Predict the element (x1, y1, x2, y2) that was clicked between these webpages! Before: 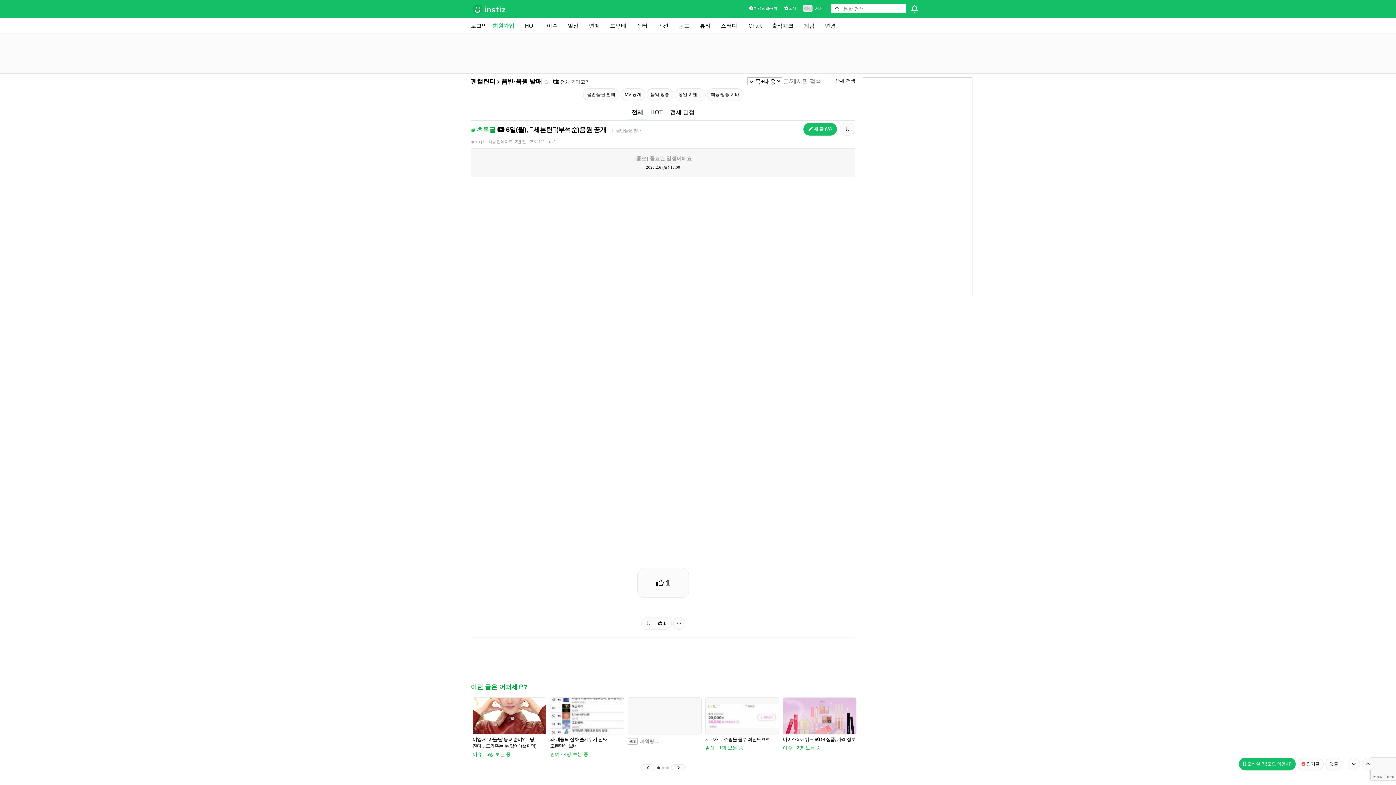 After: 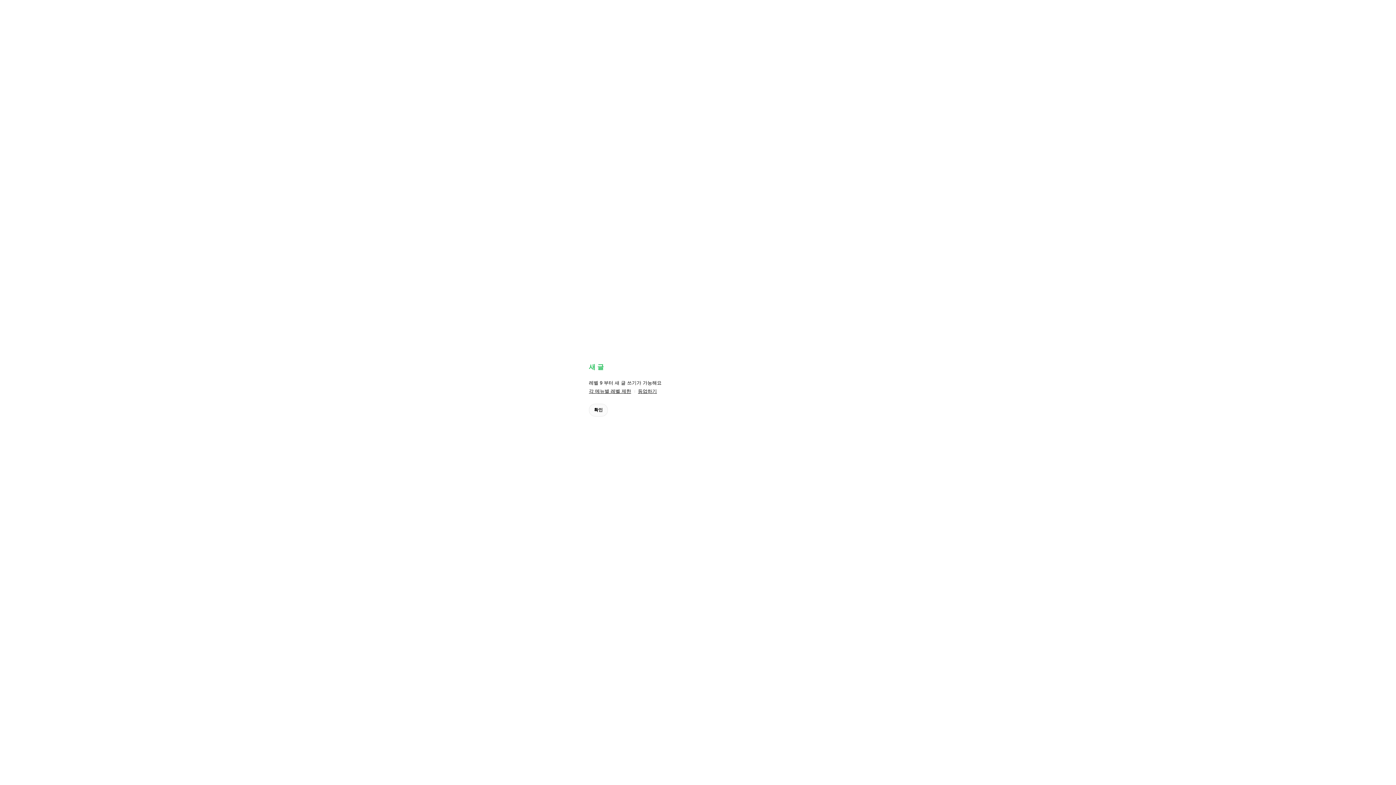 Action: label:   새 글 (W)  bbox: (804, 123, 836, 135)